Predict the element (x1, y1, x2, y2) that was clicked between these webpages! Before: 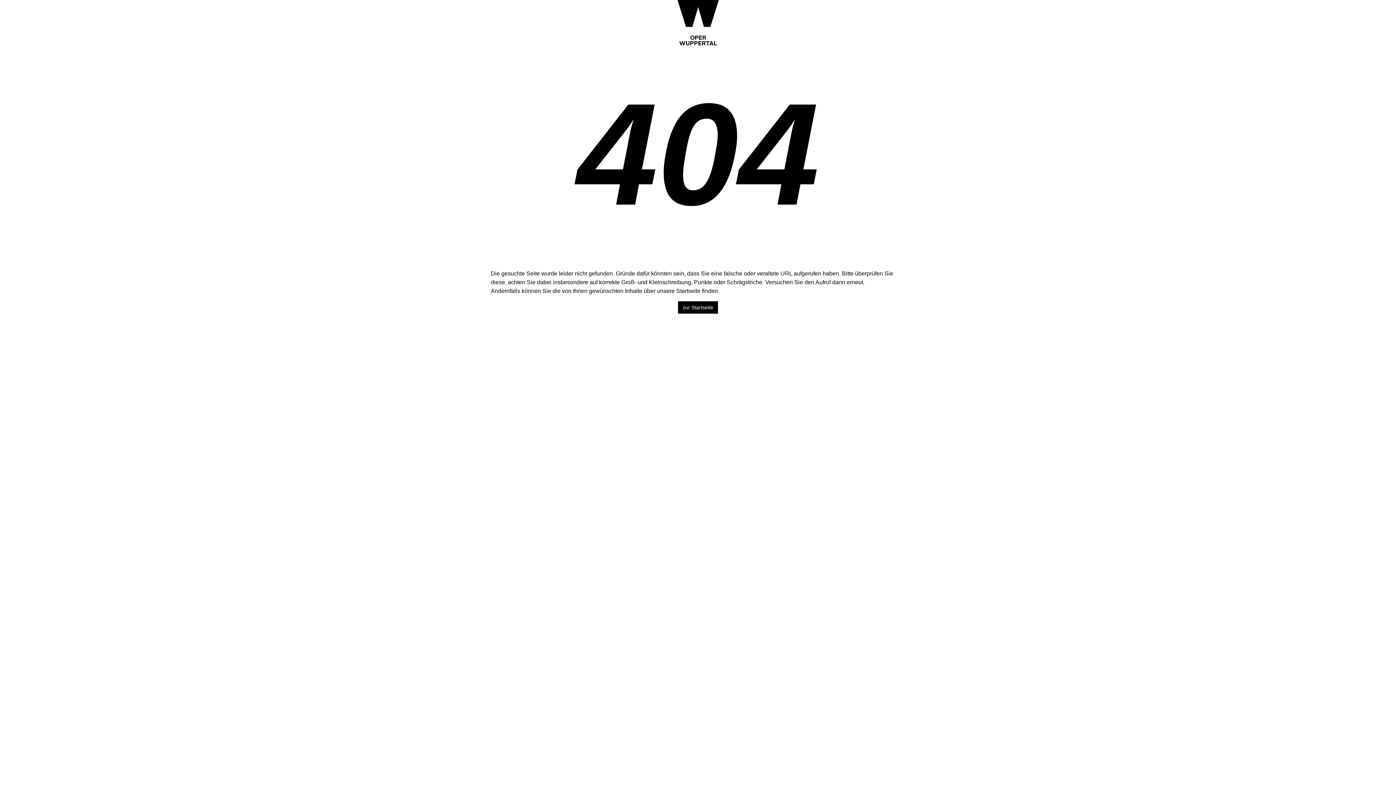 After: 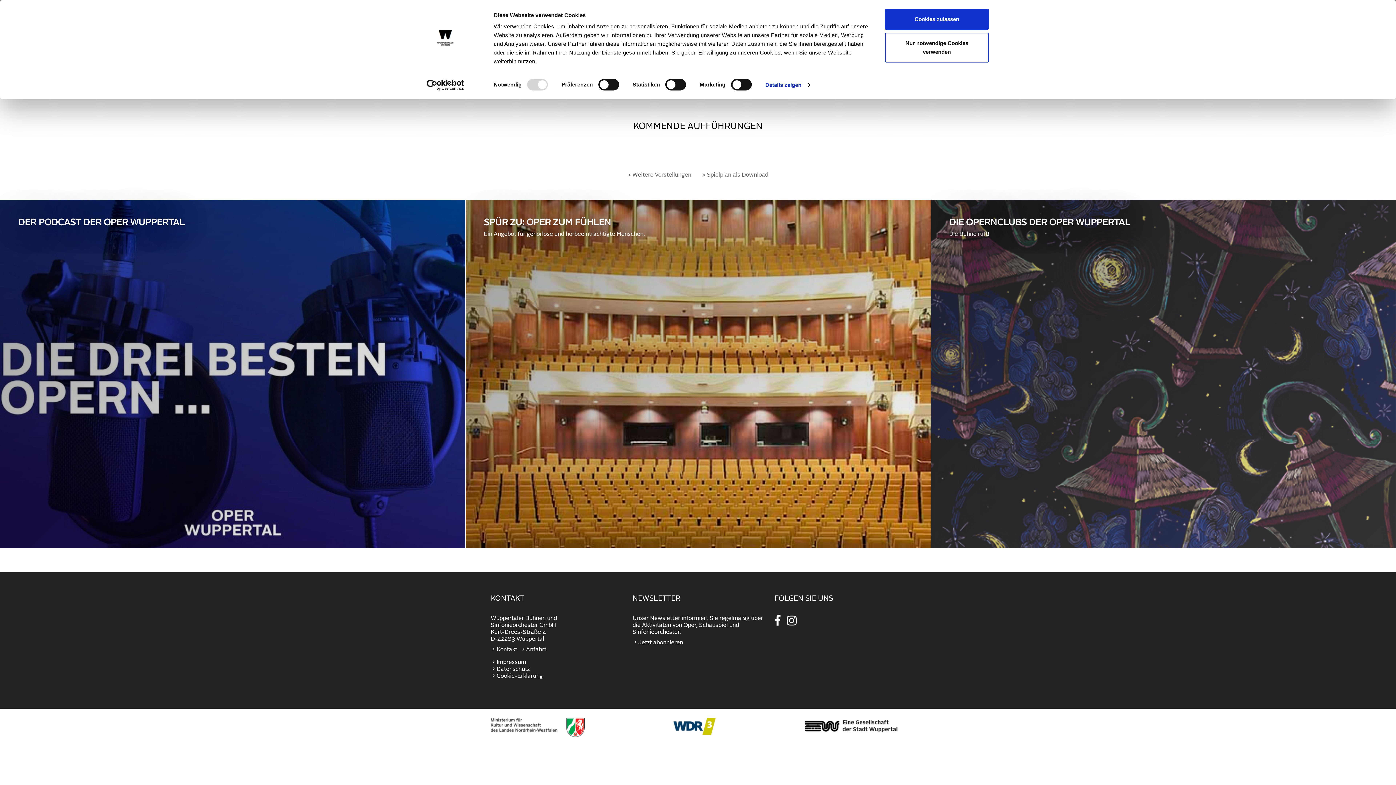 Action: bbox: (675, 0, 720, 45)